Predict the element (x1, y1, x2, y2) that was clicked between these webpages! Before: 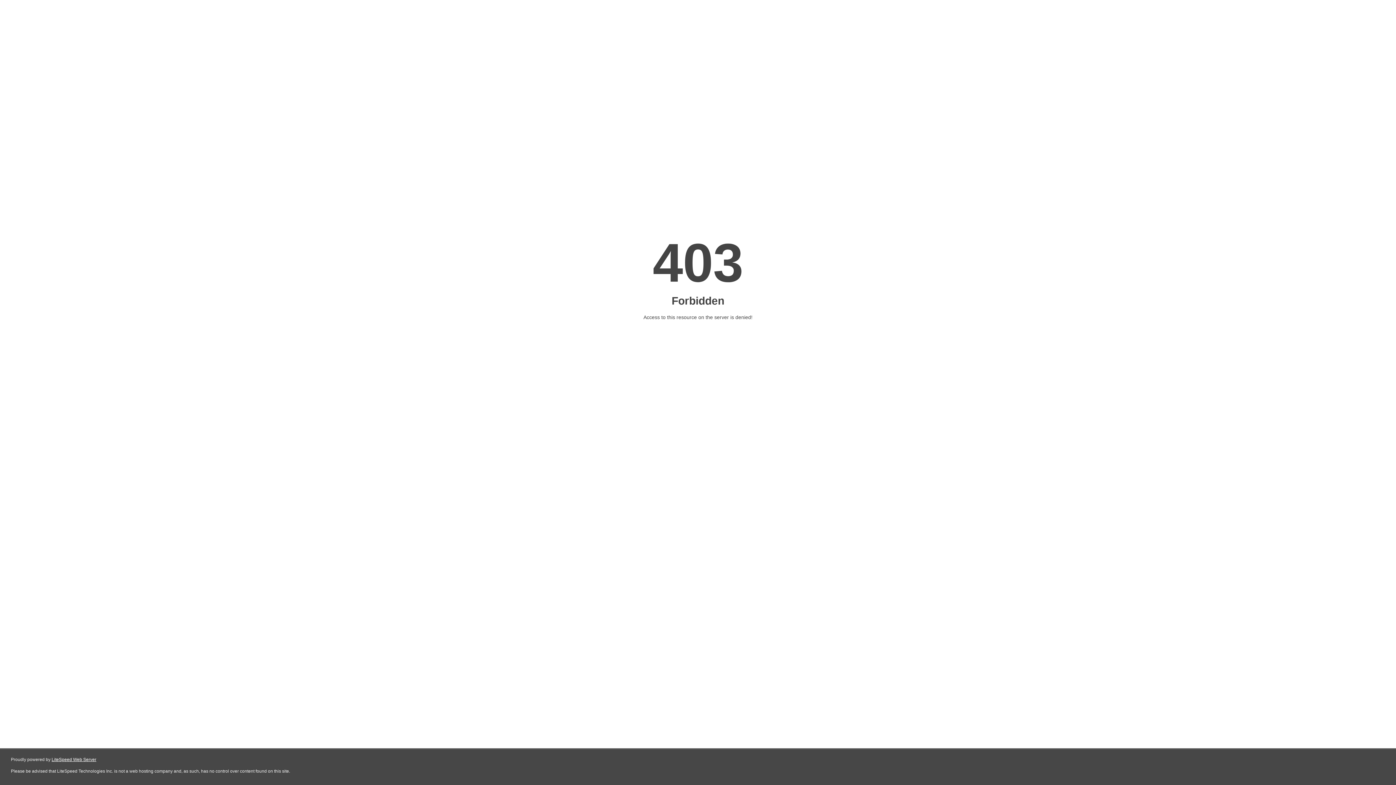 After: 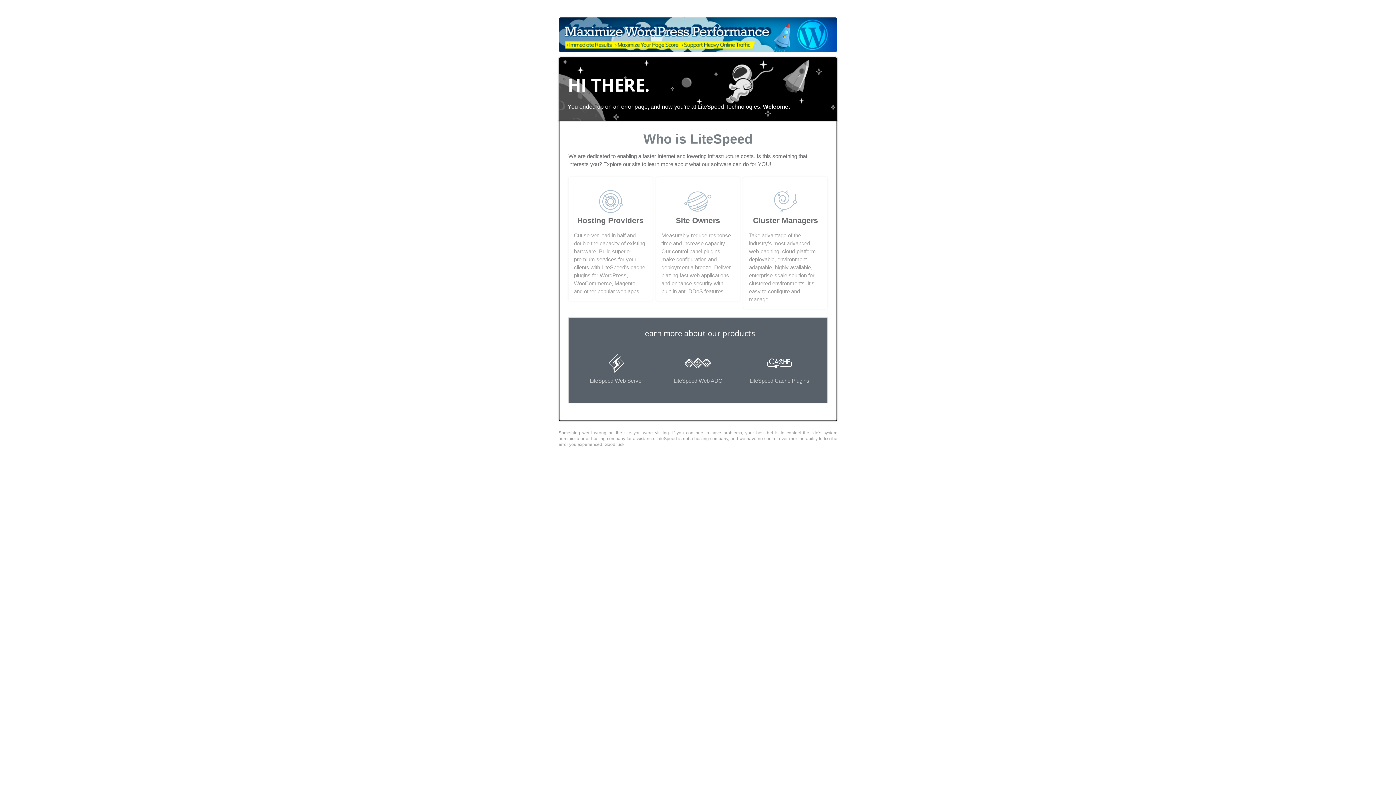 Action: label: LiteSpeed Web Server bbox: (51, 757, 96, 762)